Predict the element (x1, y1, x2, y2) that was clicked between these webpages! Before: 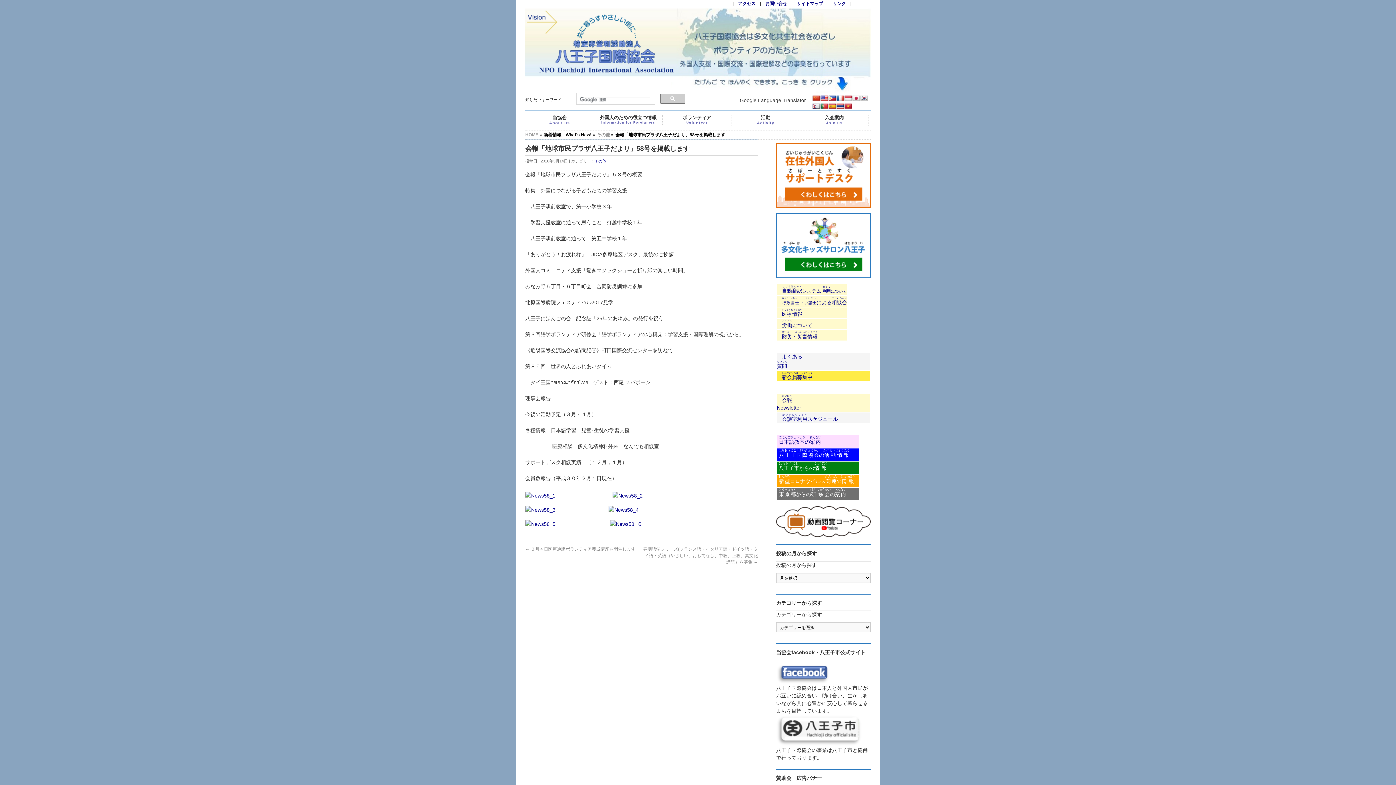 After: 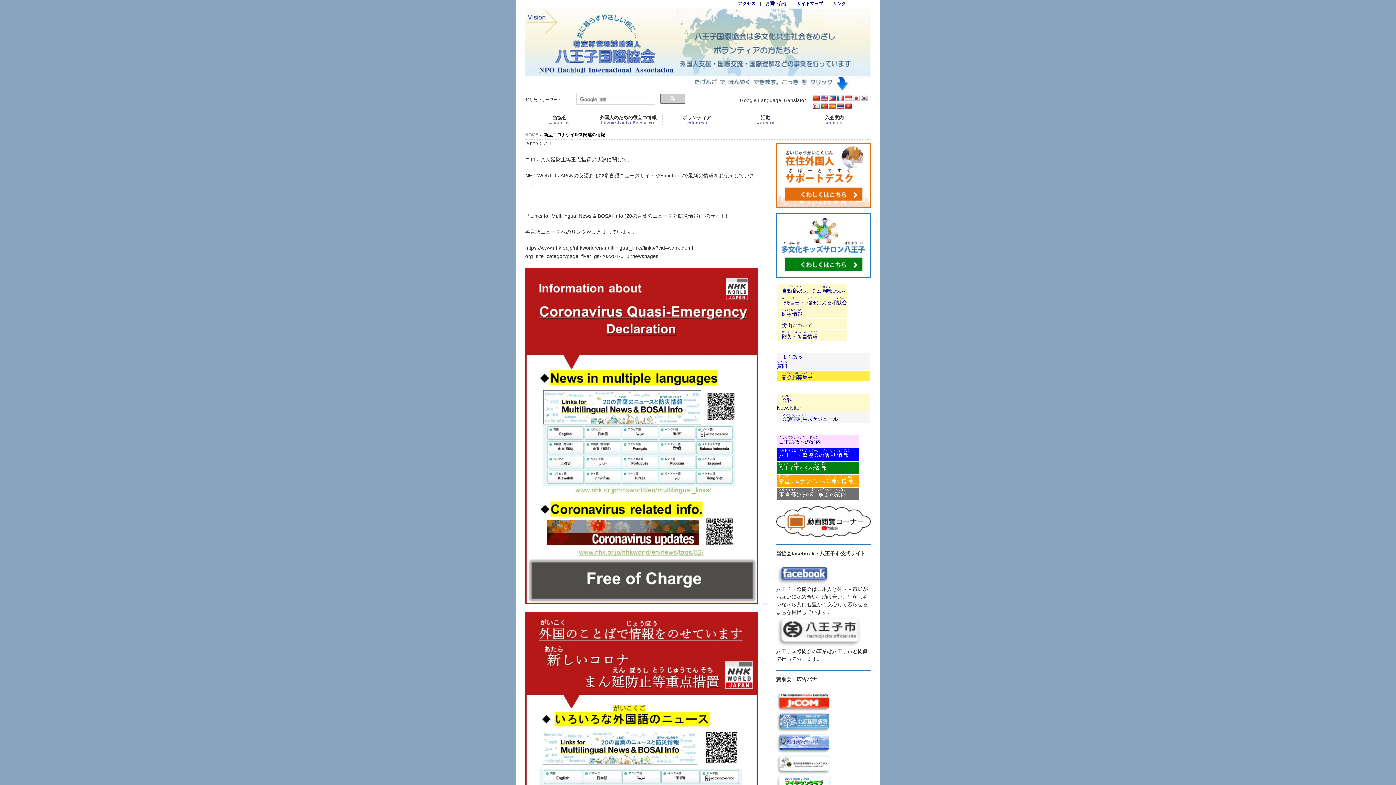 Action: label: 新型しんがたコロナウイルス関連かんれんの情報じょうほう bbox: (778, 478, 855, 484)